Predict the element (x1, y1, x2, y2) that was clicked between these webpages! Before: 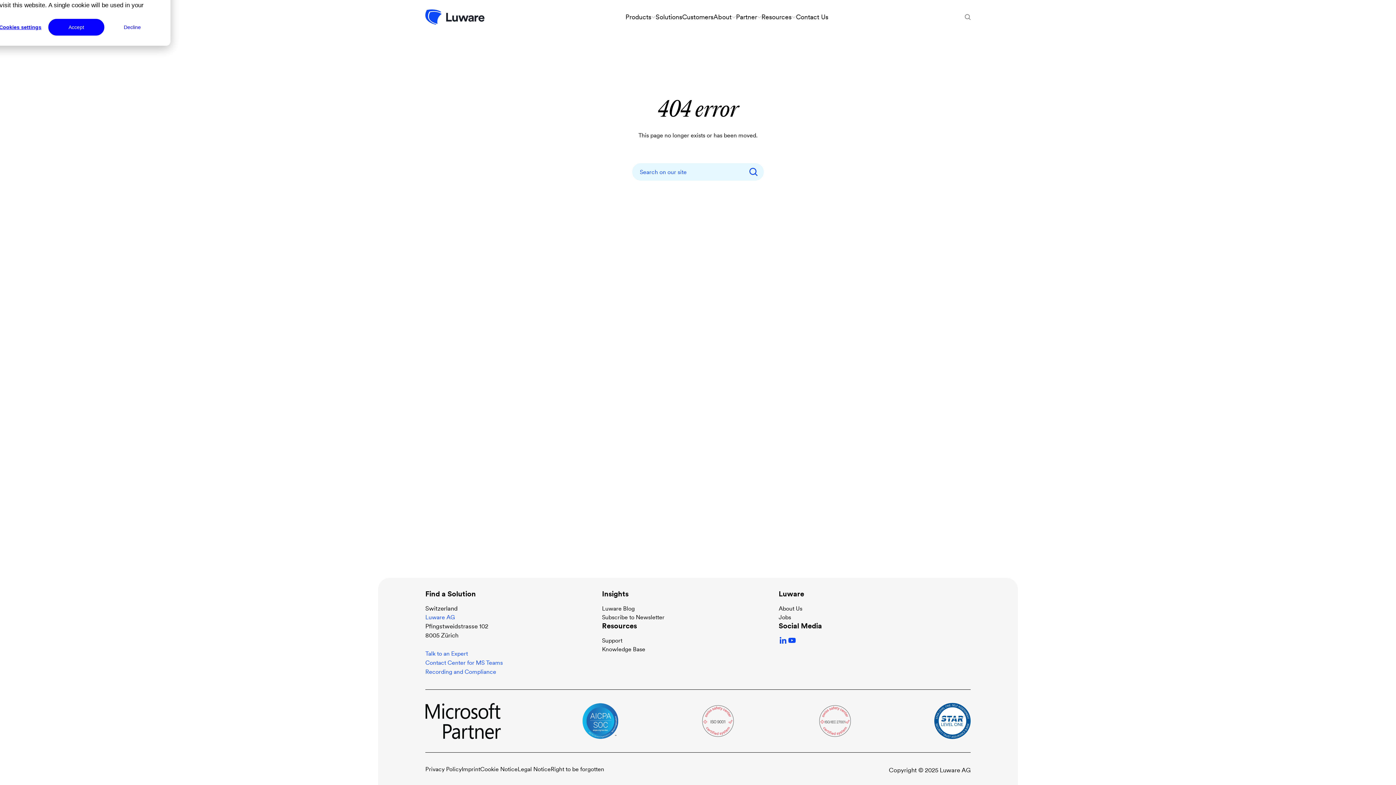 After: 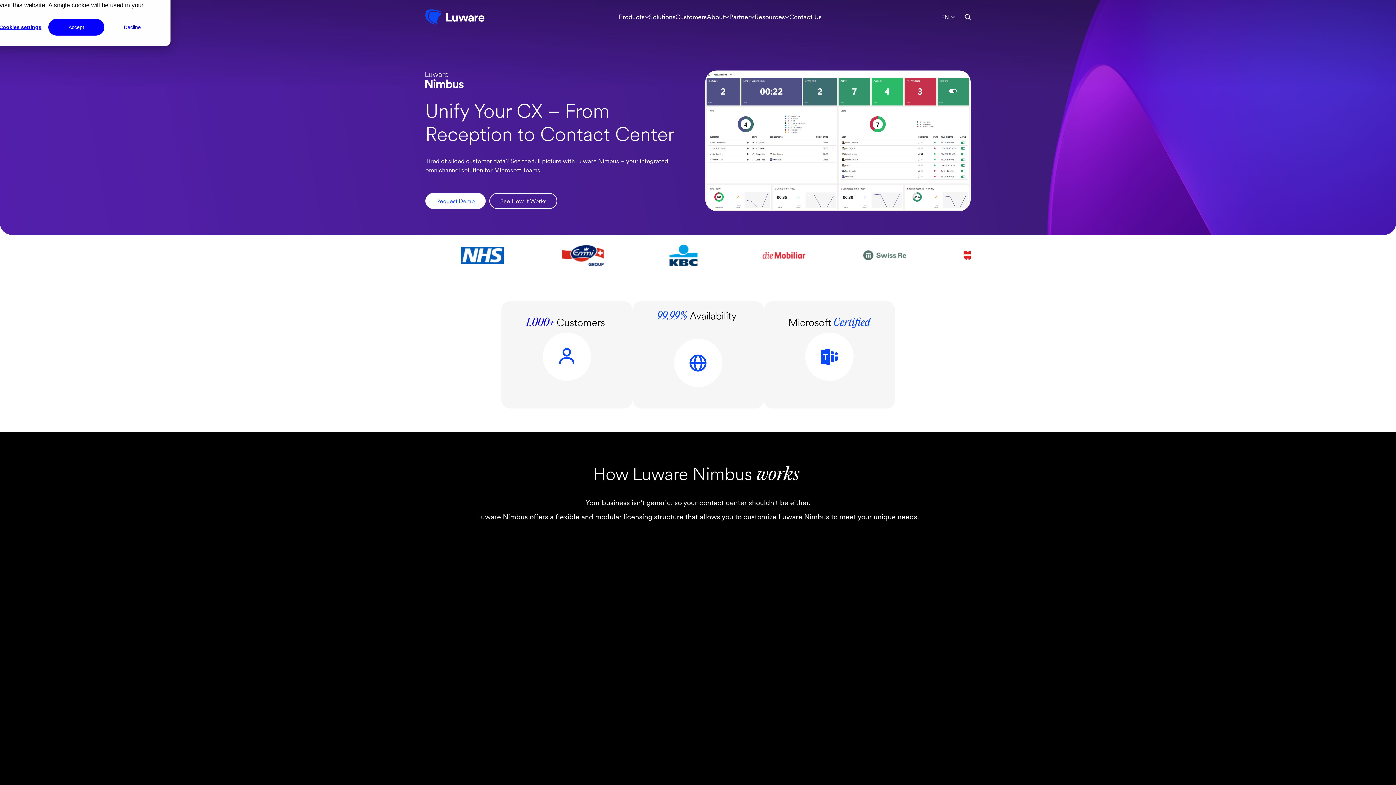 Action: label: Contact Center for MS Teams bbox: (425, 658, 502, 667)